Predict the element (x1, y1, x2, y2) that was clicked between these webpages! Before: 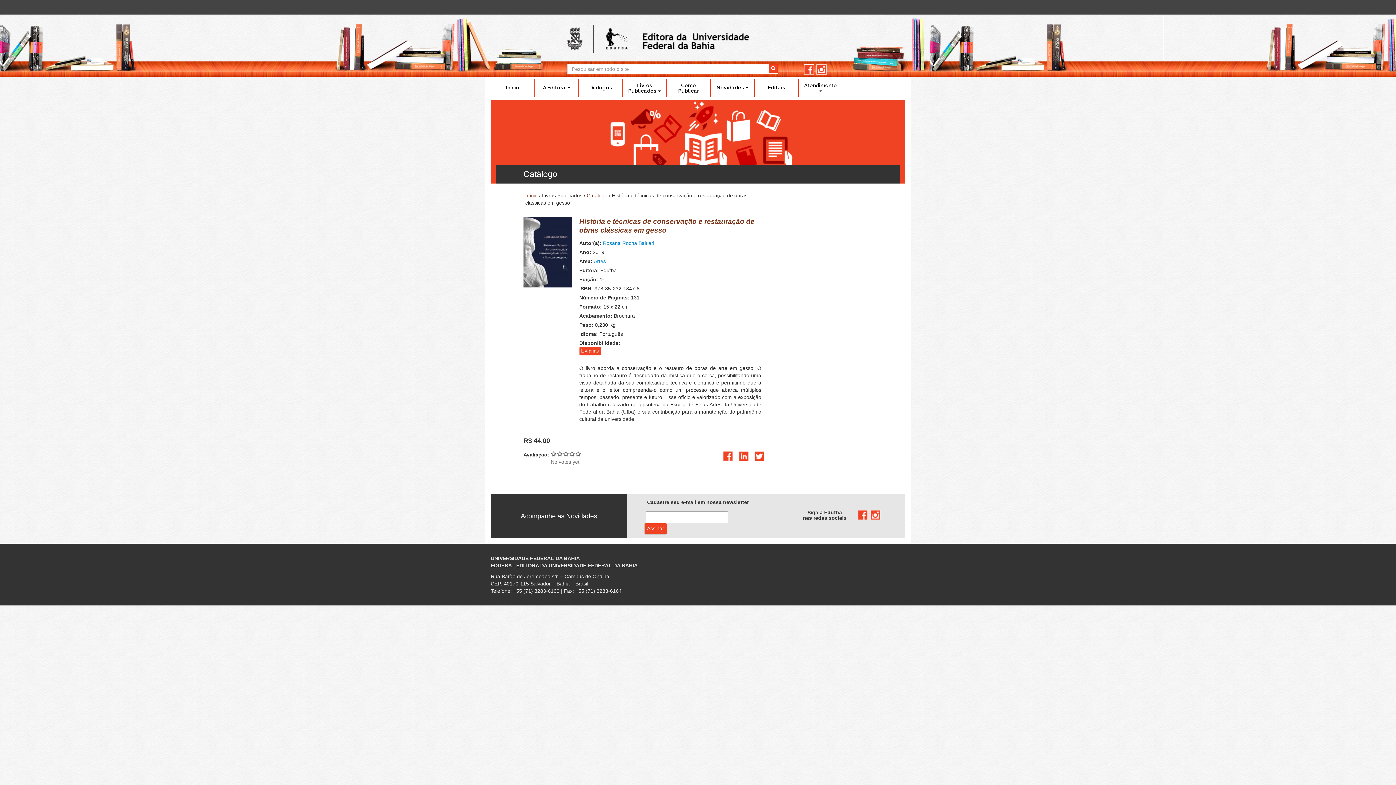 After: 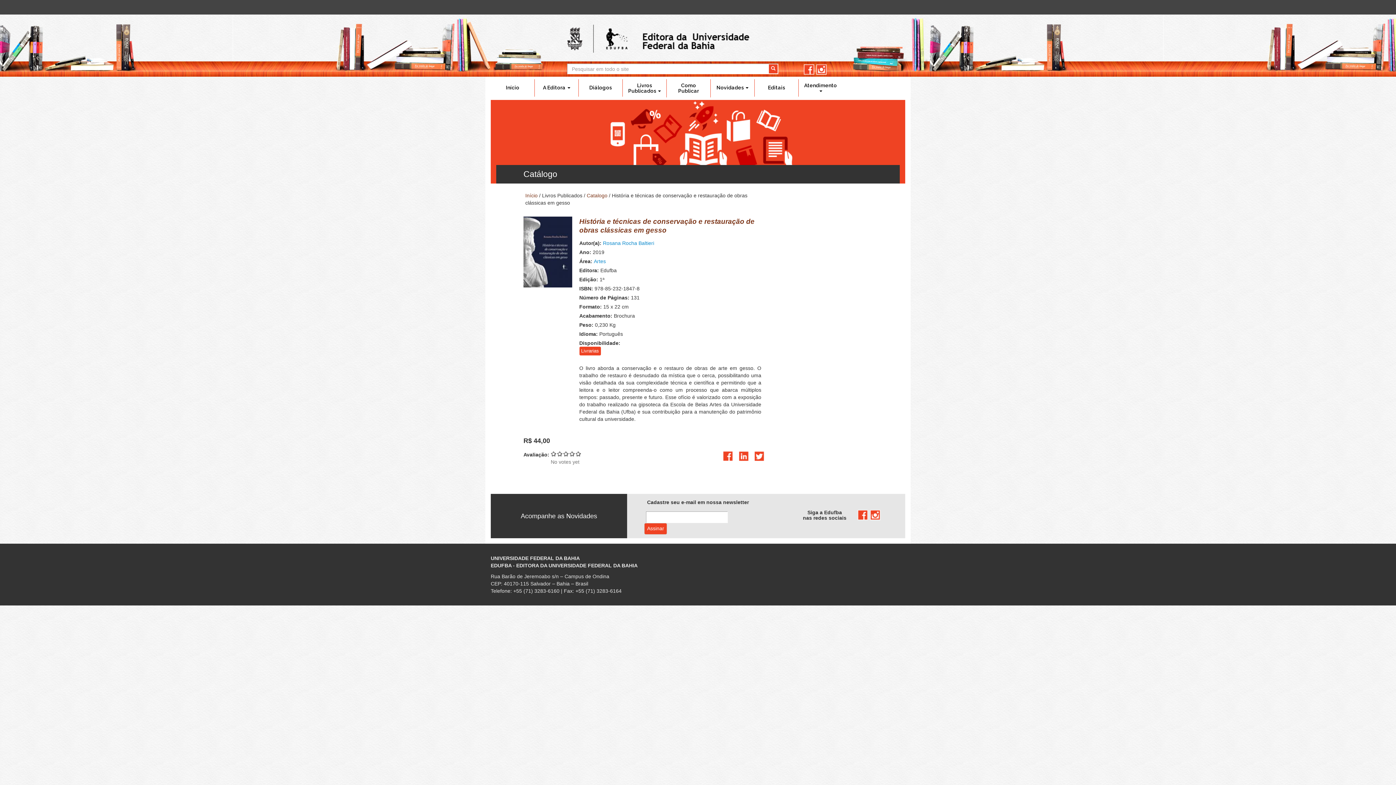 Action: bbox: (722, 451, 733, 461)